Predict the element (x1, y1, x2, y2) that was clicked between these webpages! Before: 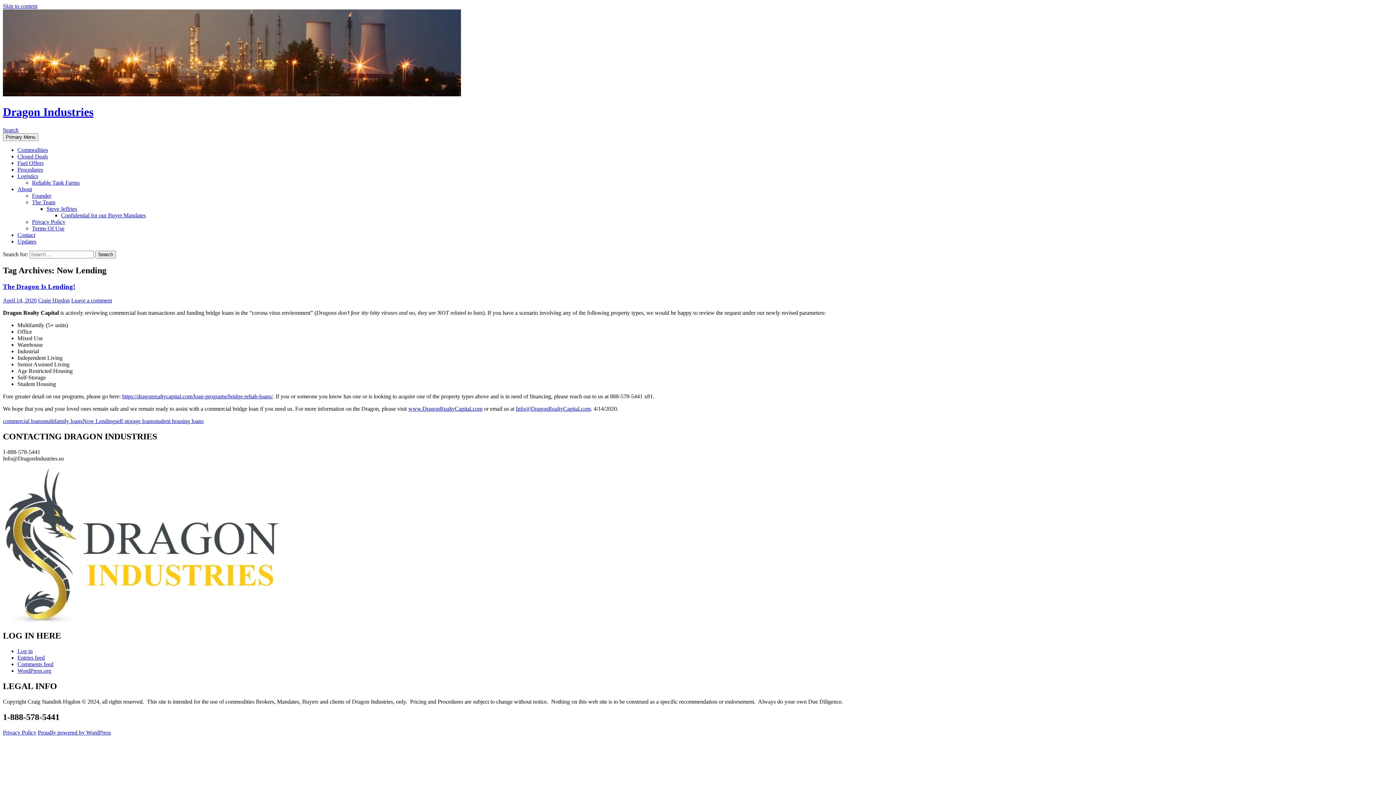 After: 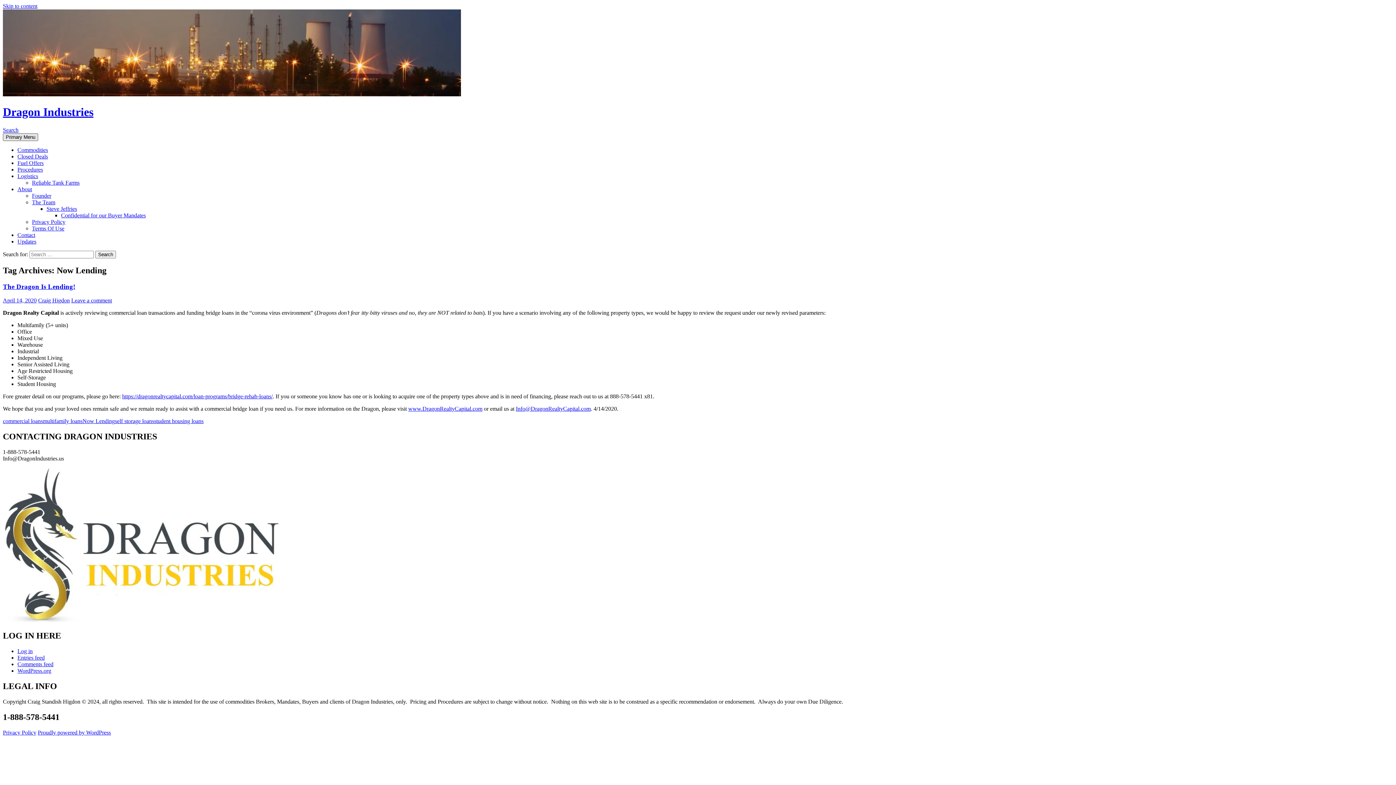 Action: label: Primary Menu bbox: (2, 133, 38, 141)